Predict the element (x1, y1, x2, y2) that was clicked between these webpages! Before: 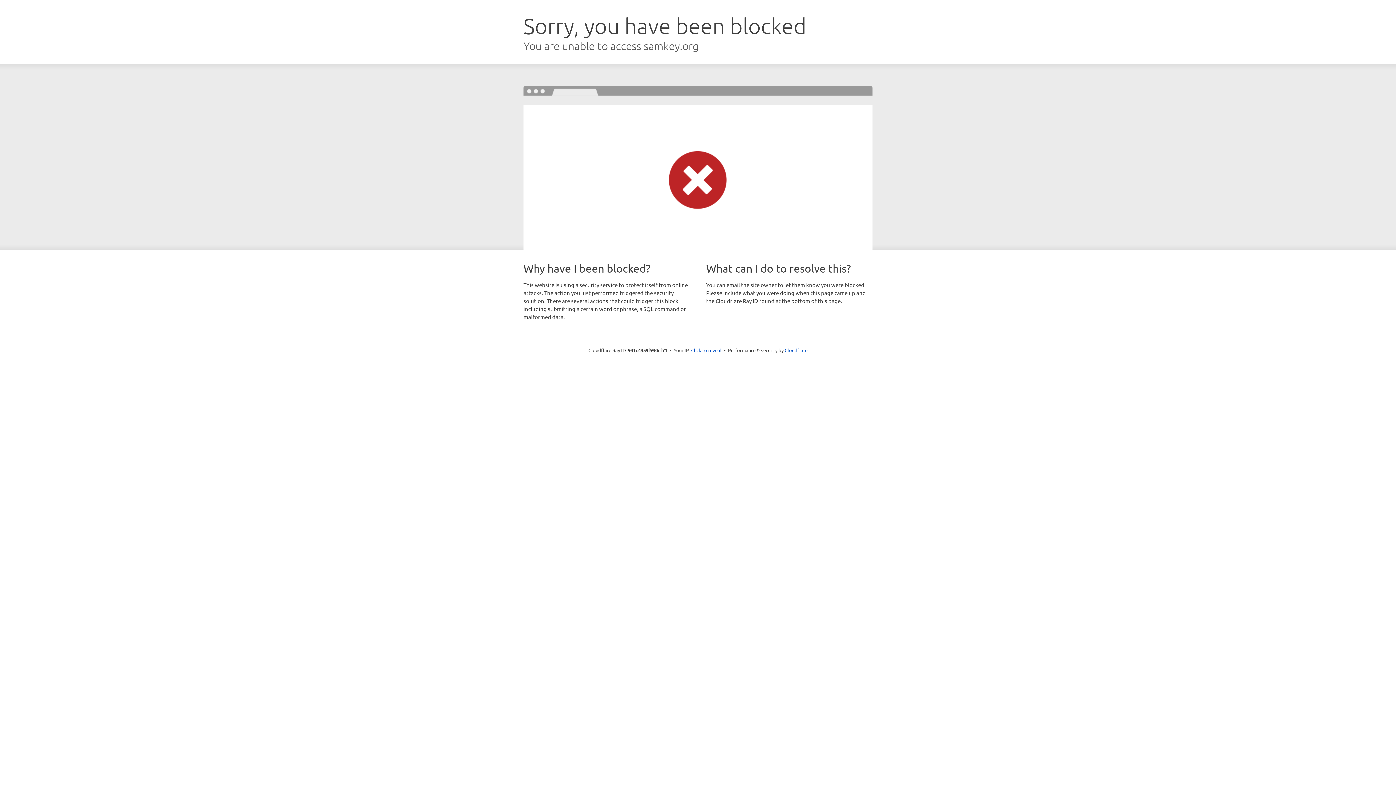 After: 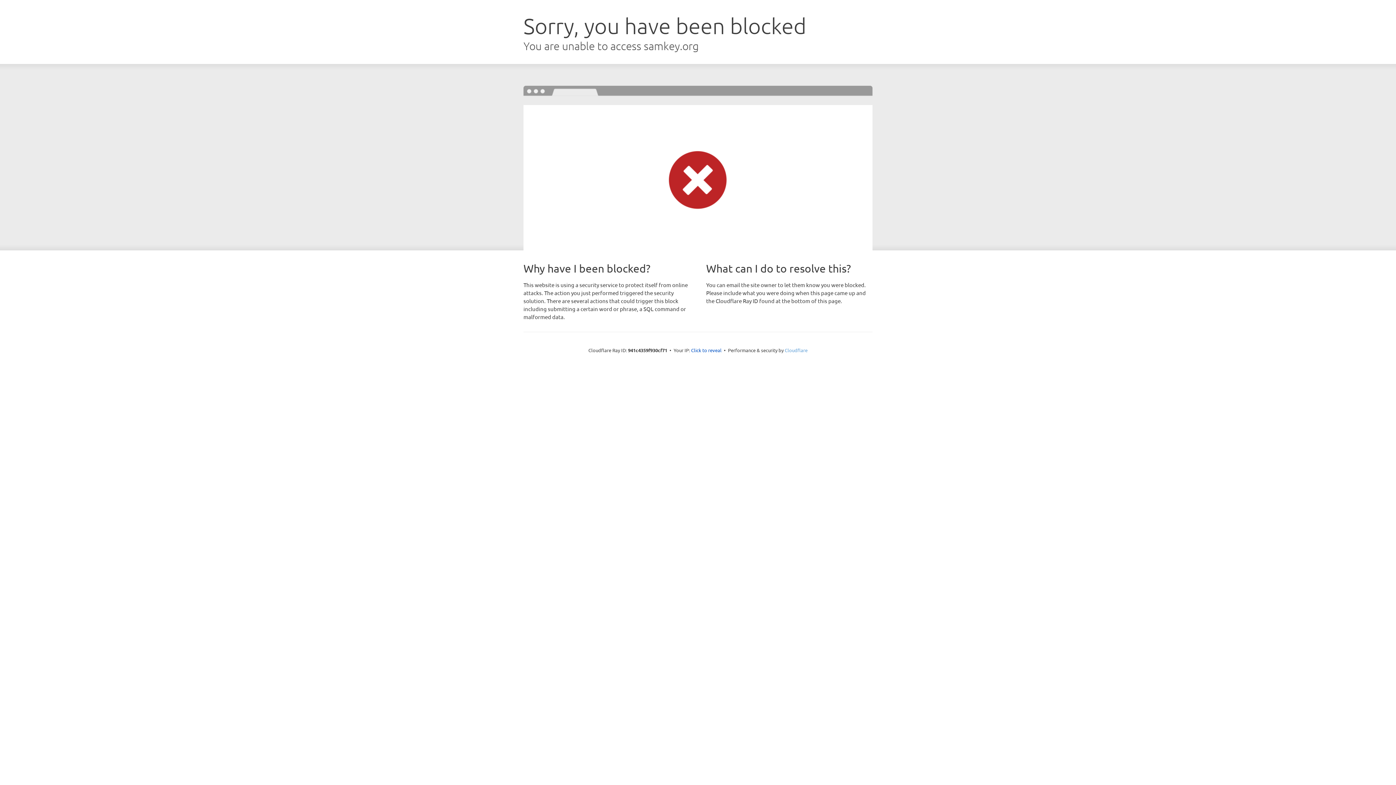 Action: bbox: (784, 347, 807, 353) label: Cloudflare